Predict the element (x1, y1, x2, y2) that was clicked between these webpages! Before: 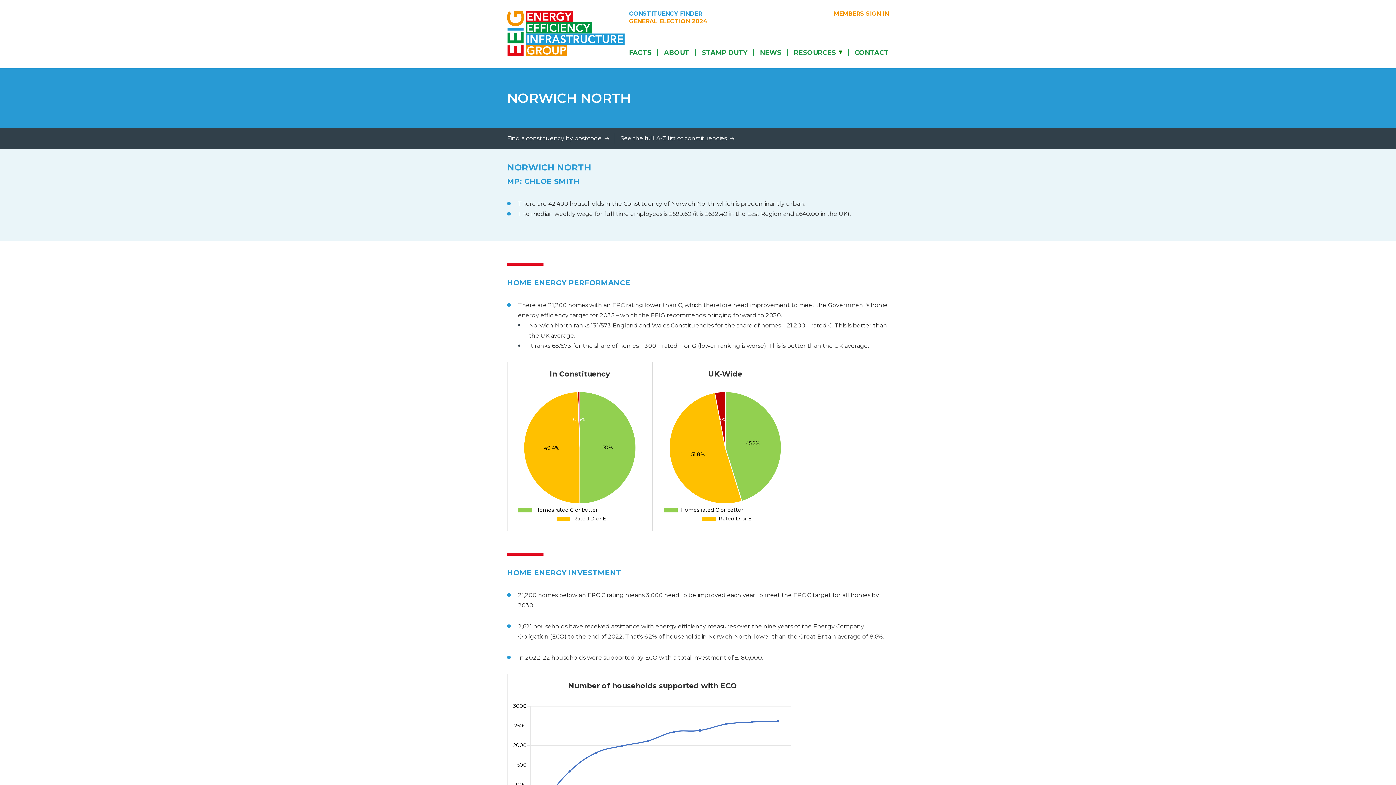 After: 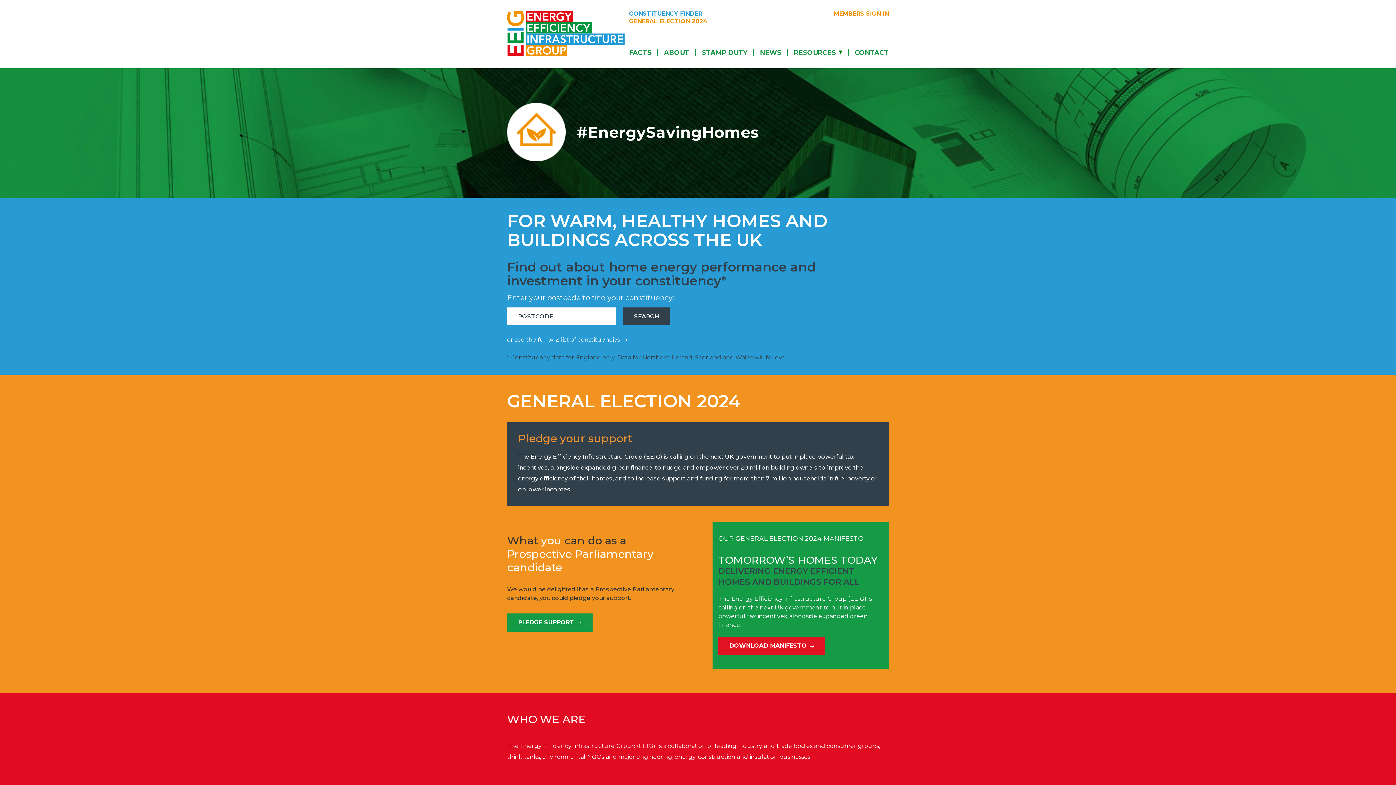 Action: bbox: (507, 10, 624, 55)